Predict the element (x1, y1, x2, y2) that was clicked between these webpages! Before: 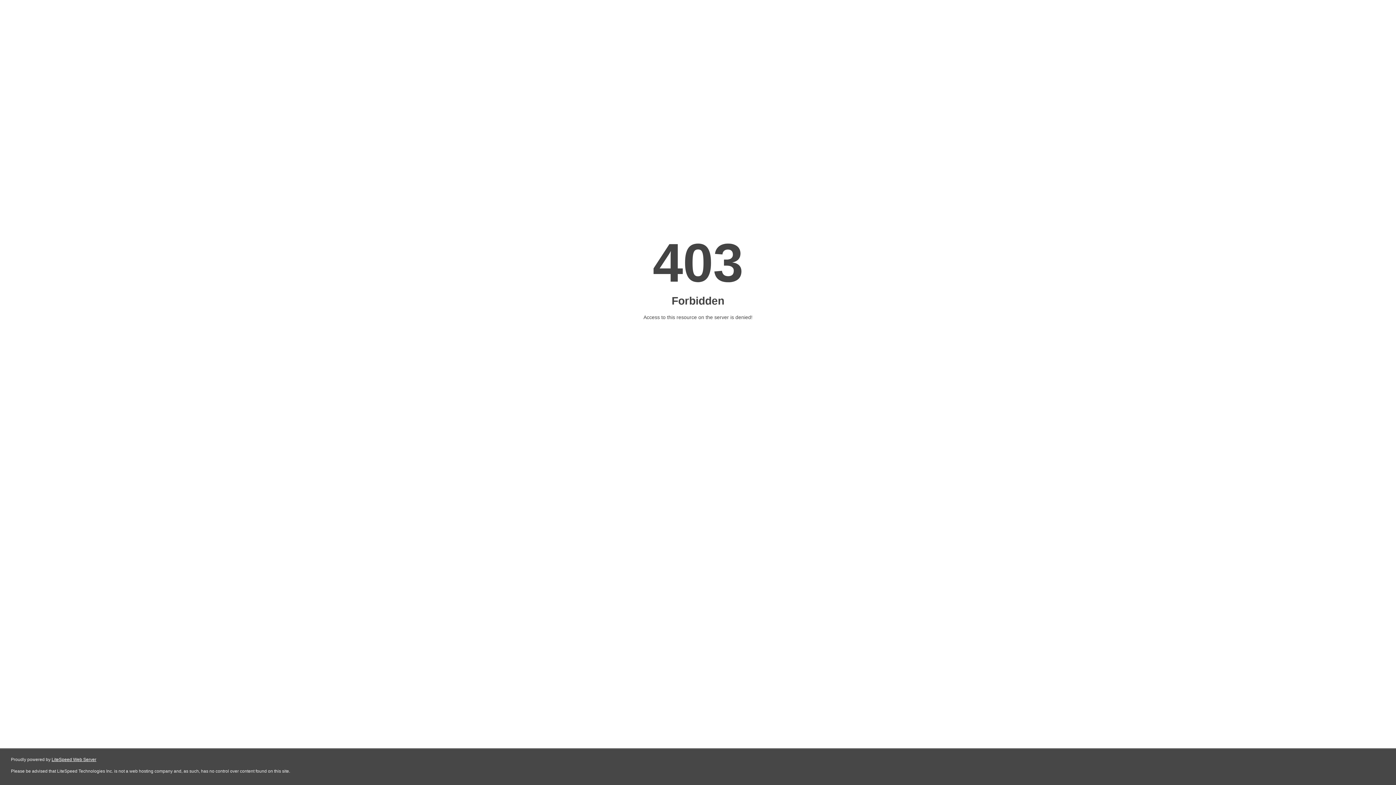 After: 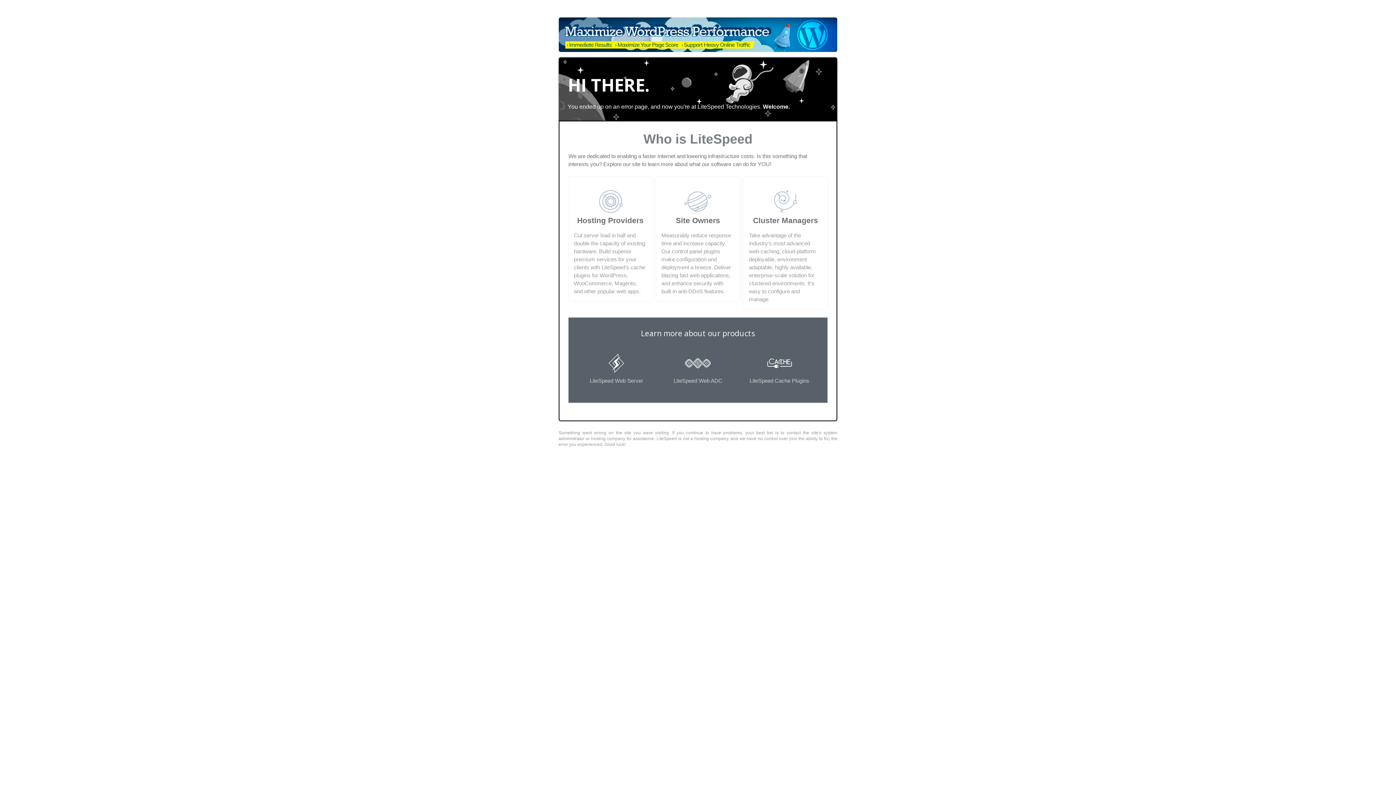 Action: label: LiteSpeed Web Server bbox: (51, 757, 96, 762)